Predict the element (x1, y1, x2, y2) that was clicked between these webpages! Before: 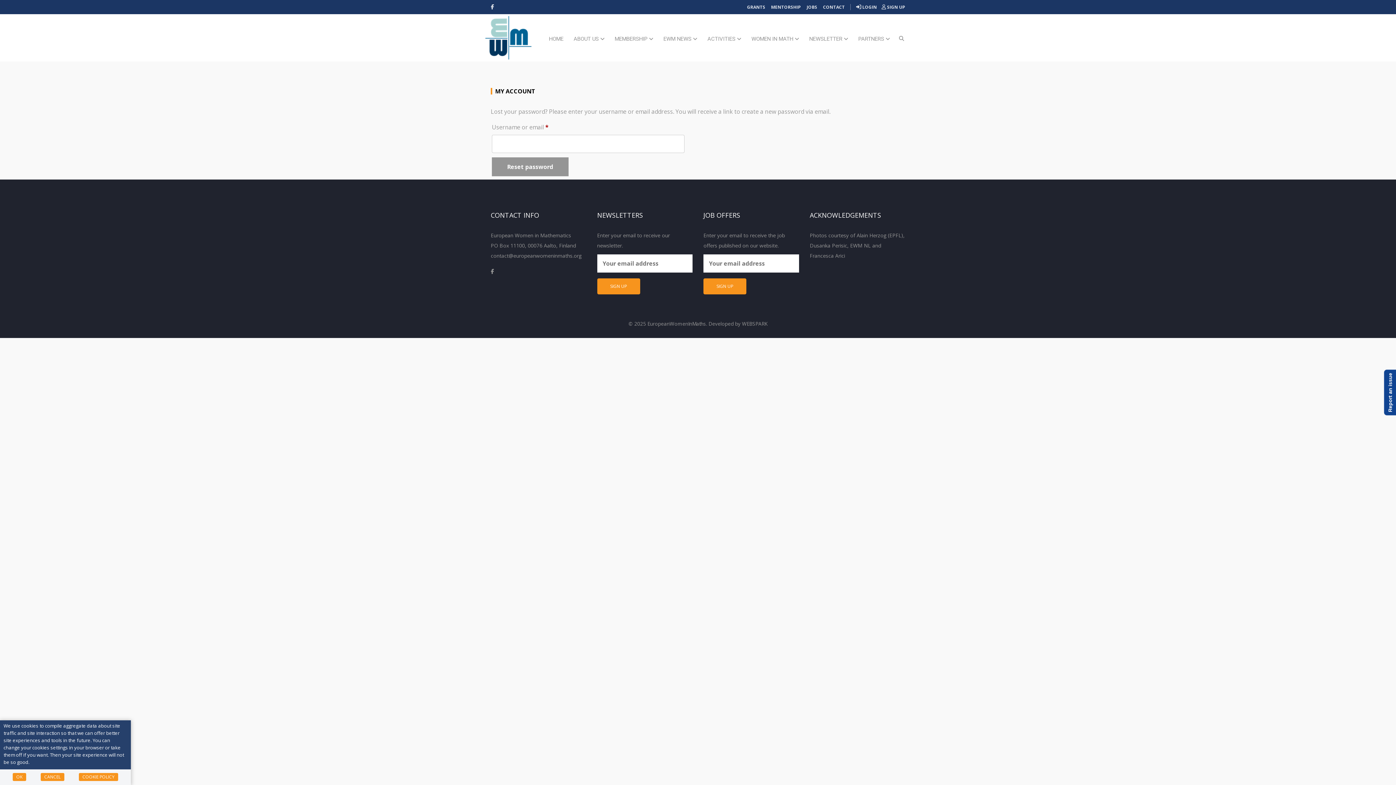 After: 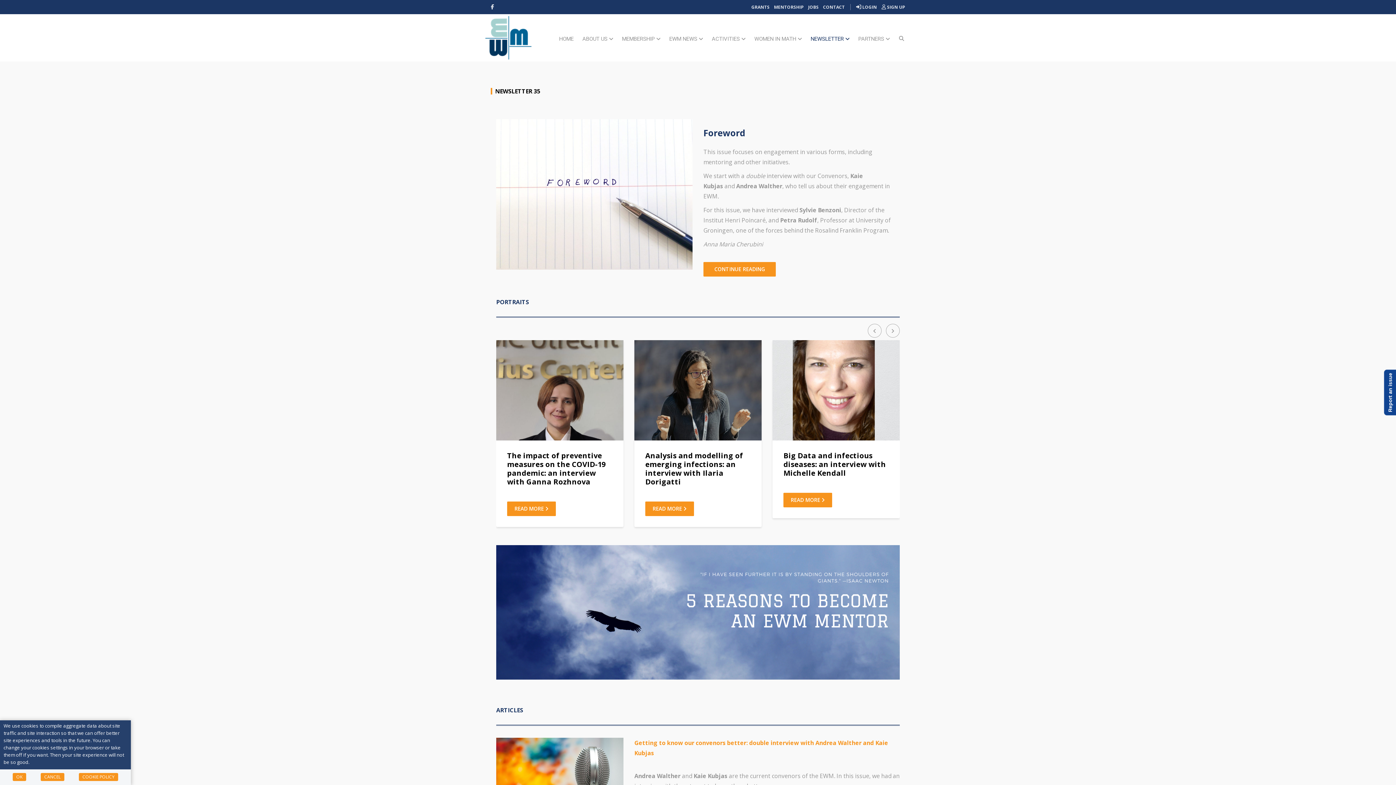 Action: label: NEWSLETTER  bbox: (805, 14, 852, 55)